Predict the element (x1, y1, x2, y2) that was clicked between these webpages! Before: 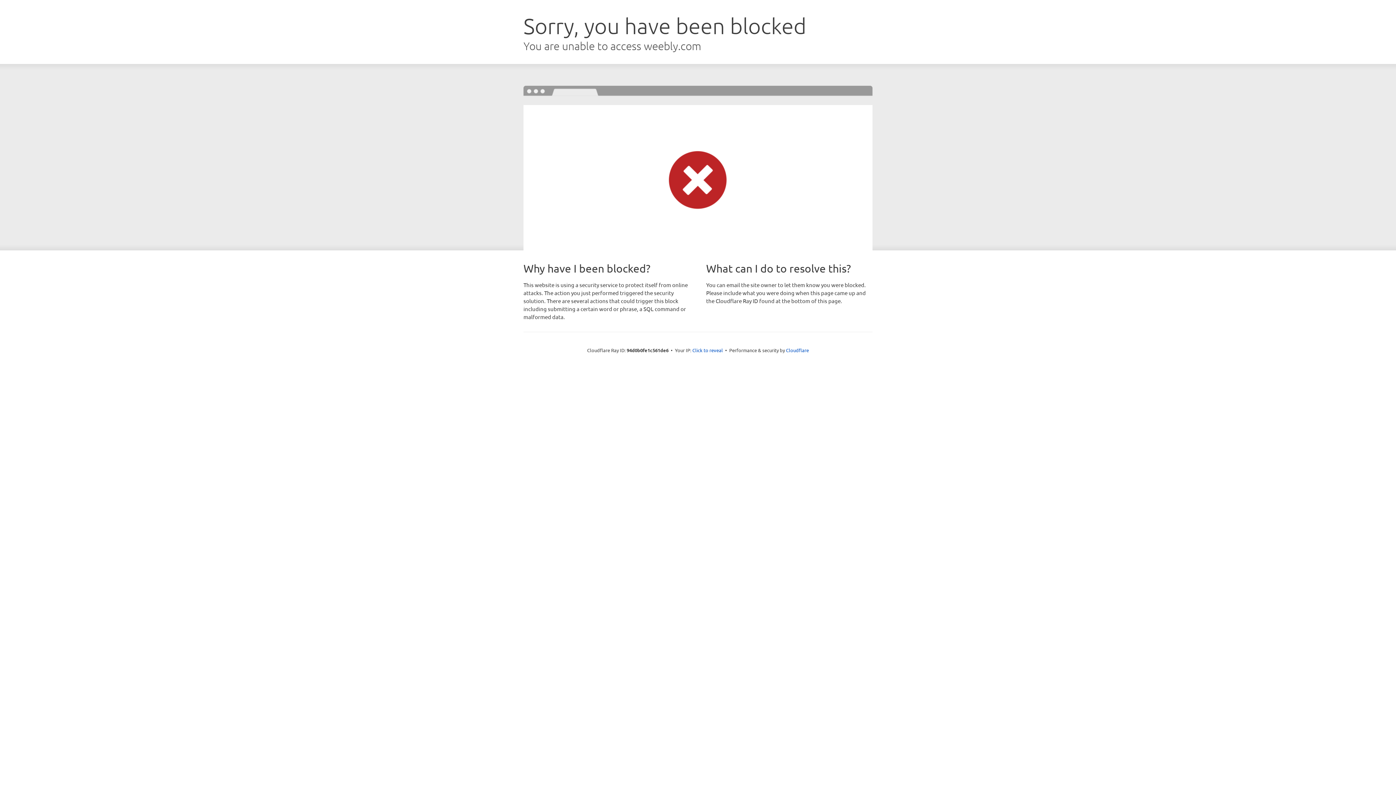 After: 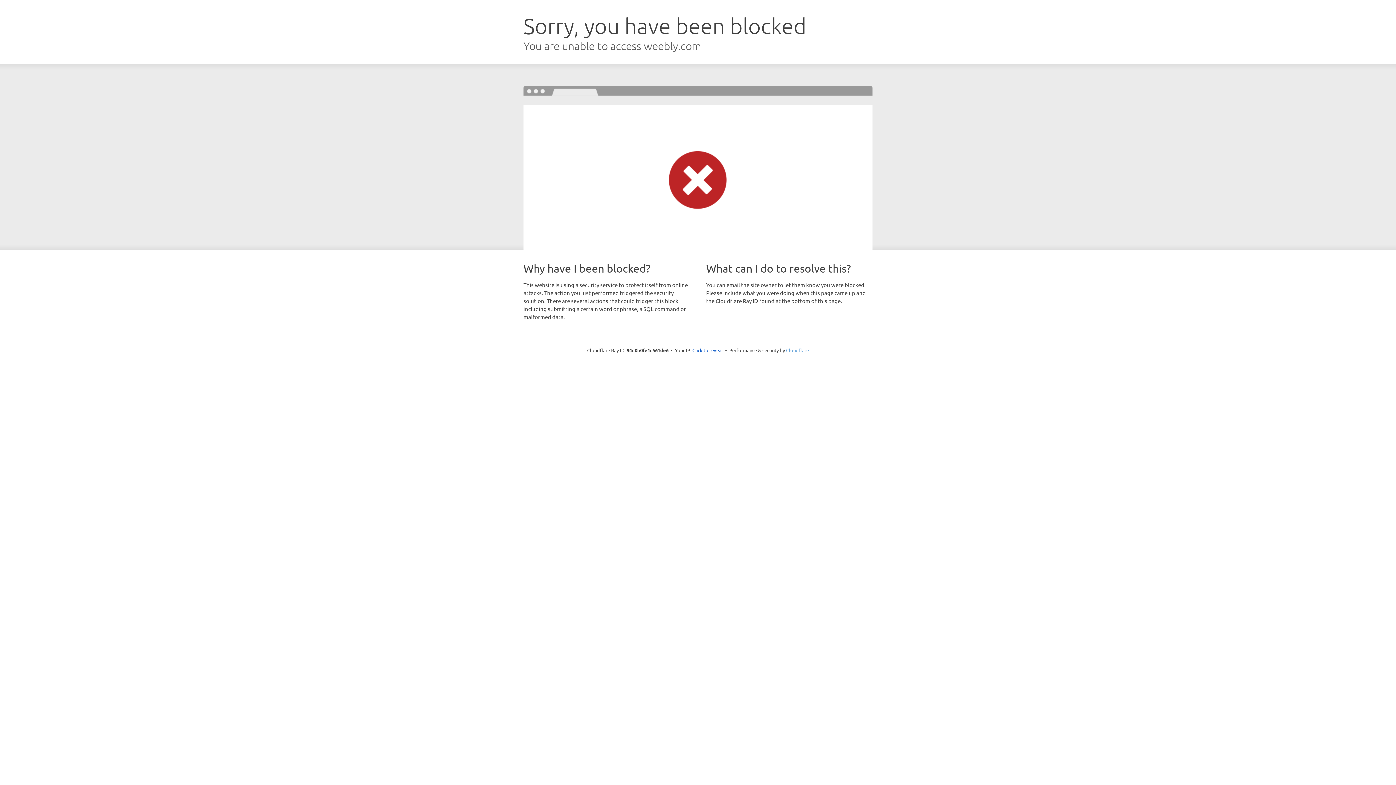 Action: bbox: (786, 347, 809, 353) label: Cloudflare